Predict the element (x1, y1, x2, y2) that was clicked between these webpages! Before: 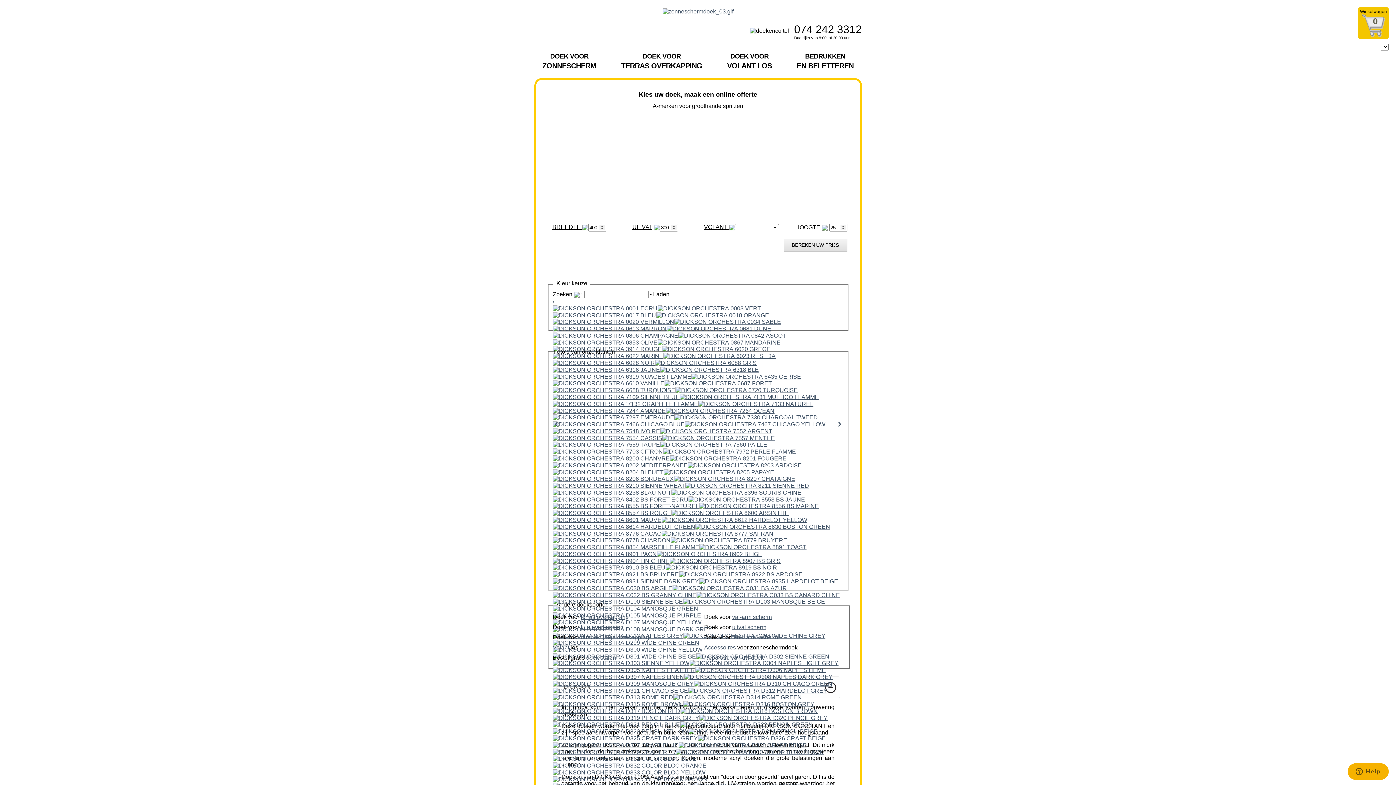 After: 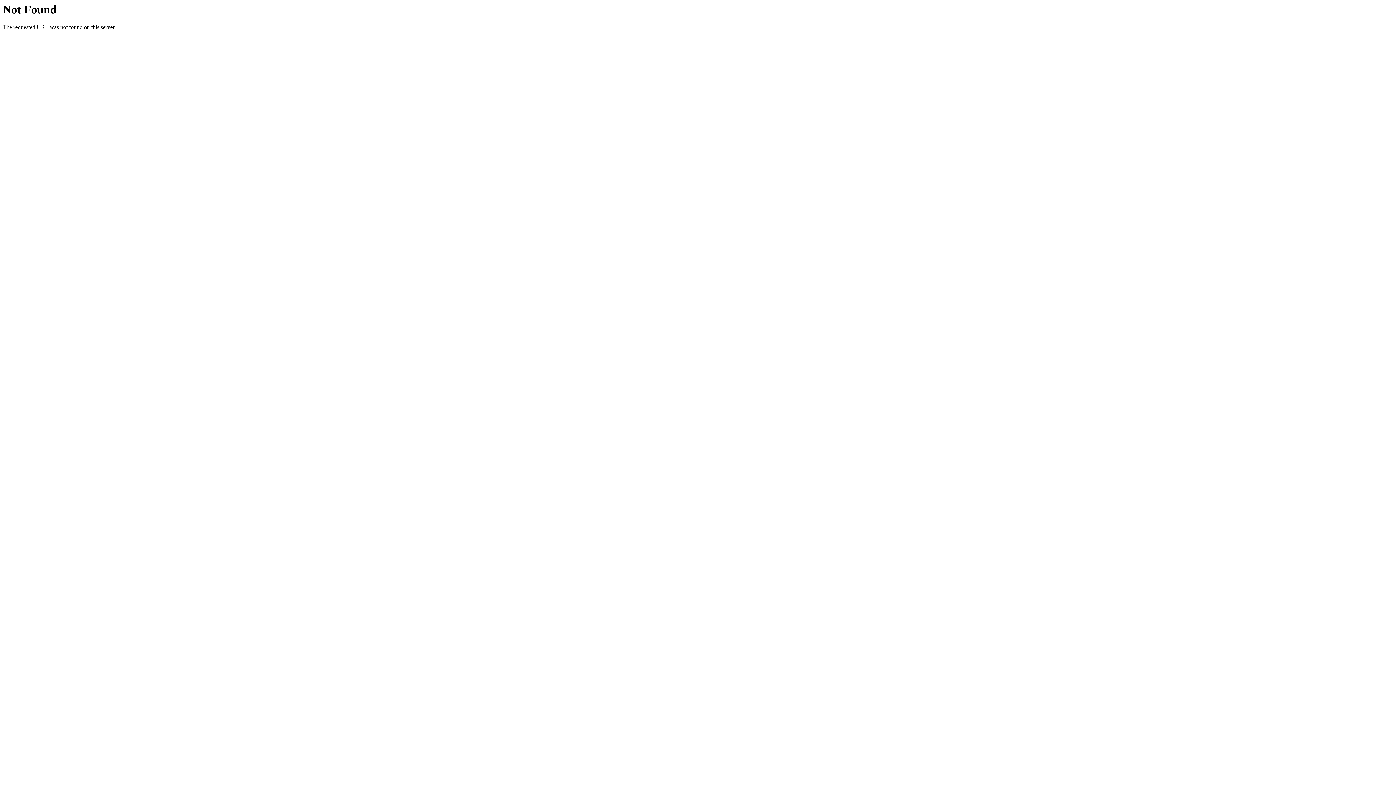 Action: bbox: (552, 680, 694, 686)